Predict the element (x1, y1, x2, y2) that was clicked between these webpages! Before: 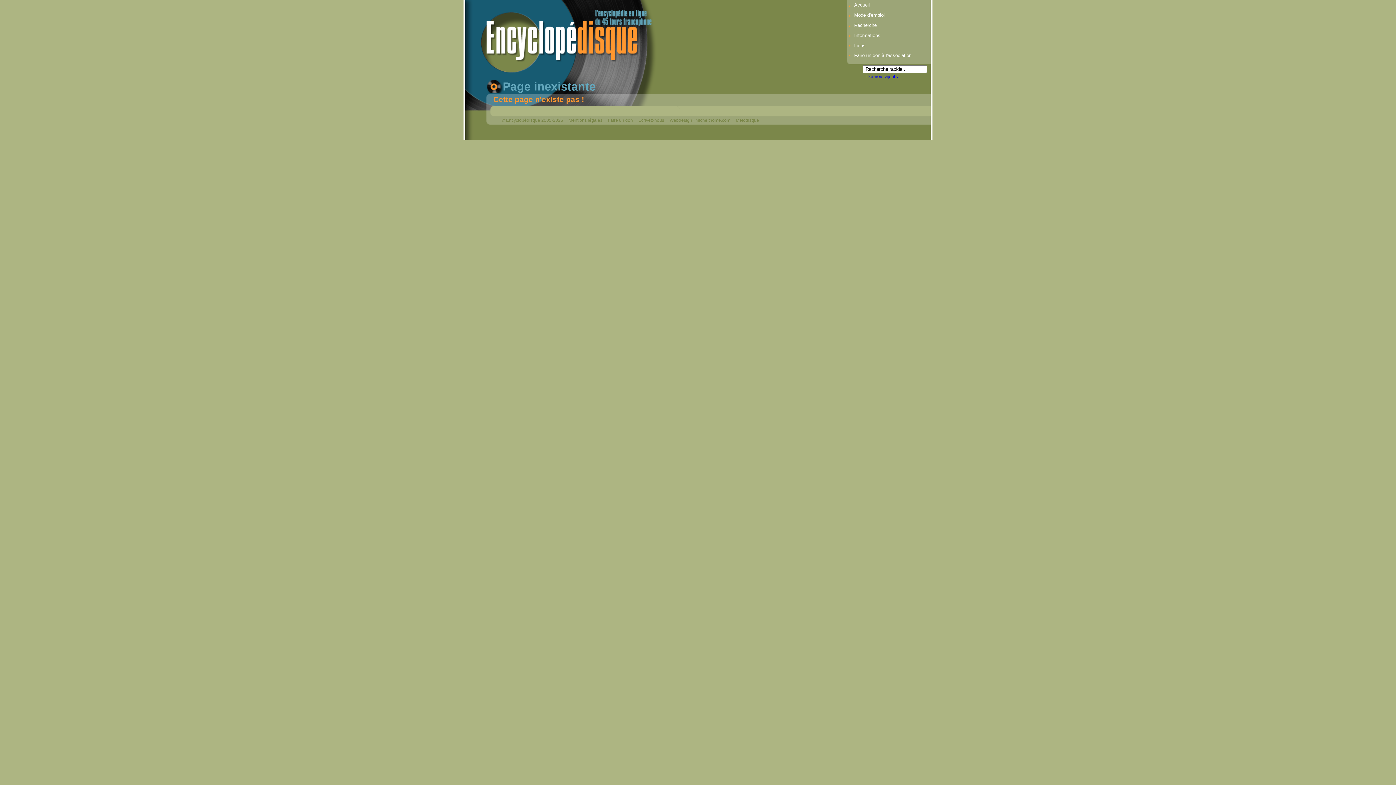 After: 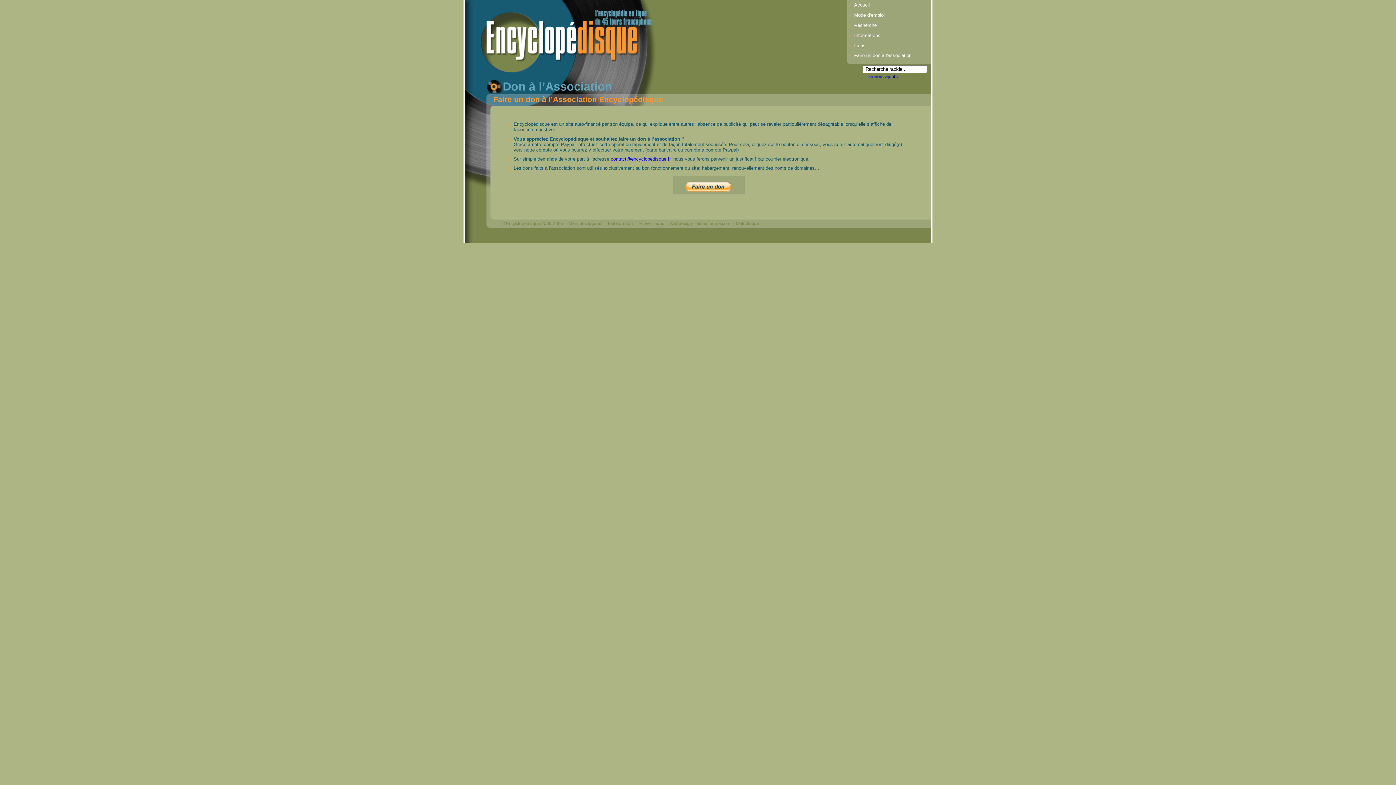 Action: label: Faire un don bbox: (608, 117, 633, 122)